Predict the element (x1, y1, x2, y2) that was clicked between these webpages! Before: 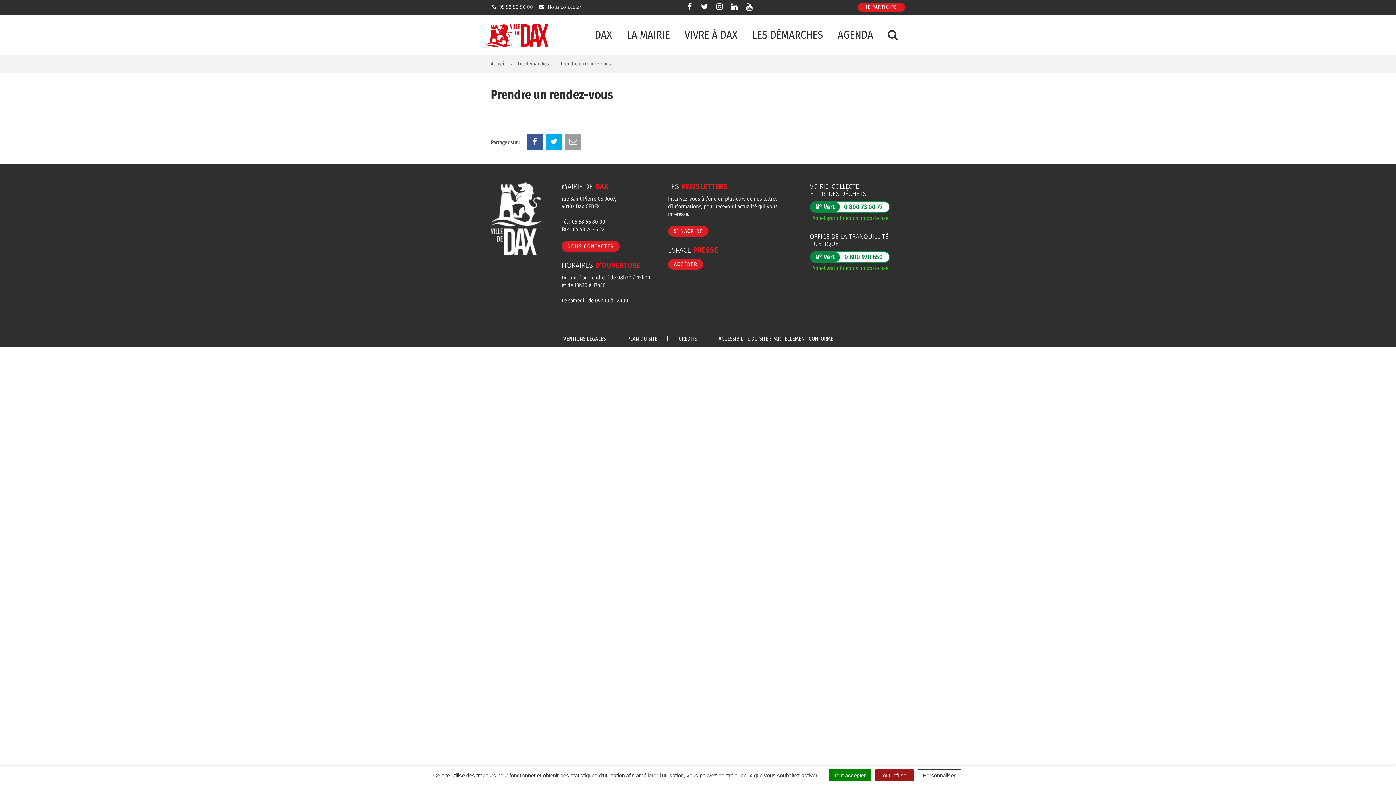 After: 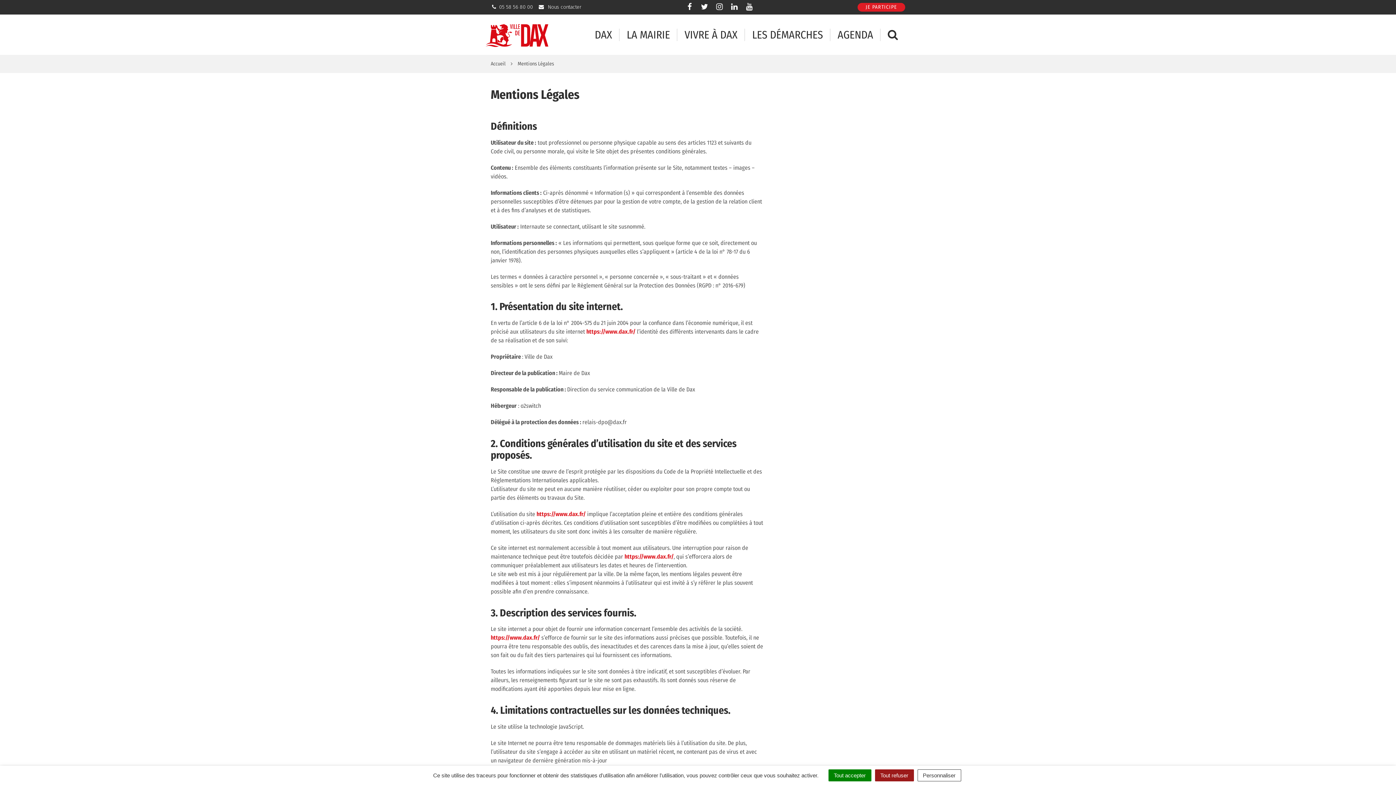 Action: bbox: (562, 335, 606, 342) label: MENTIONS LÉGALES